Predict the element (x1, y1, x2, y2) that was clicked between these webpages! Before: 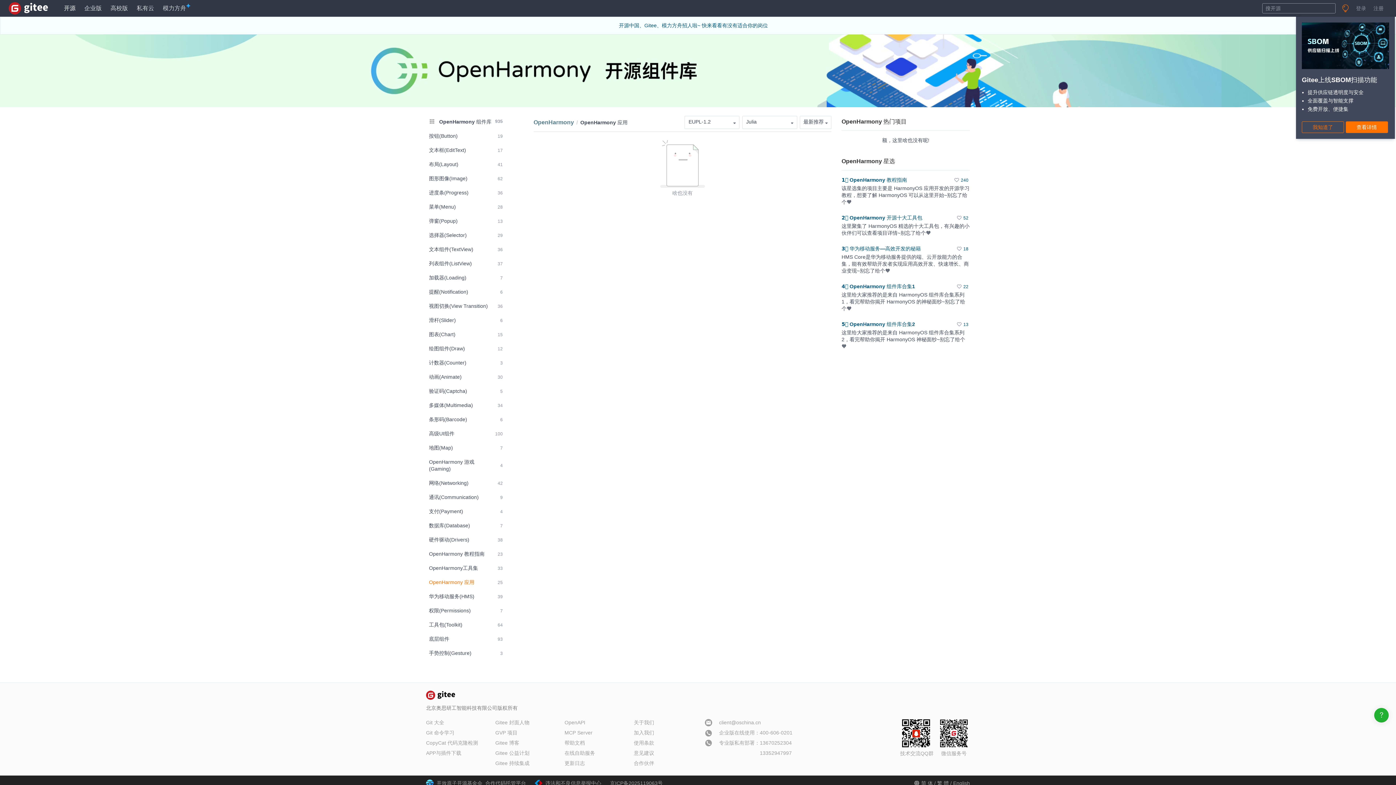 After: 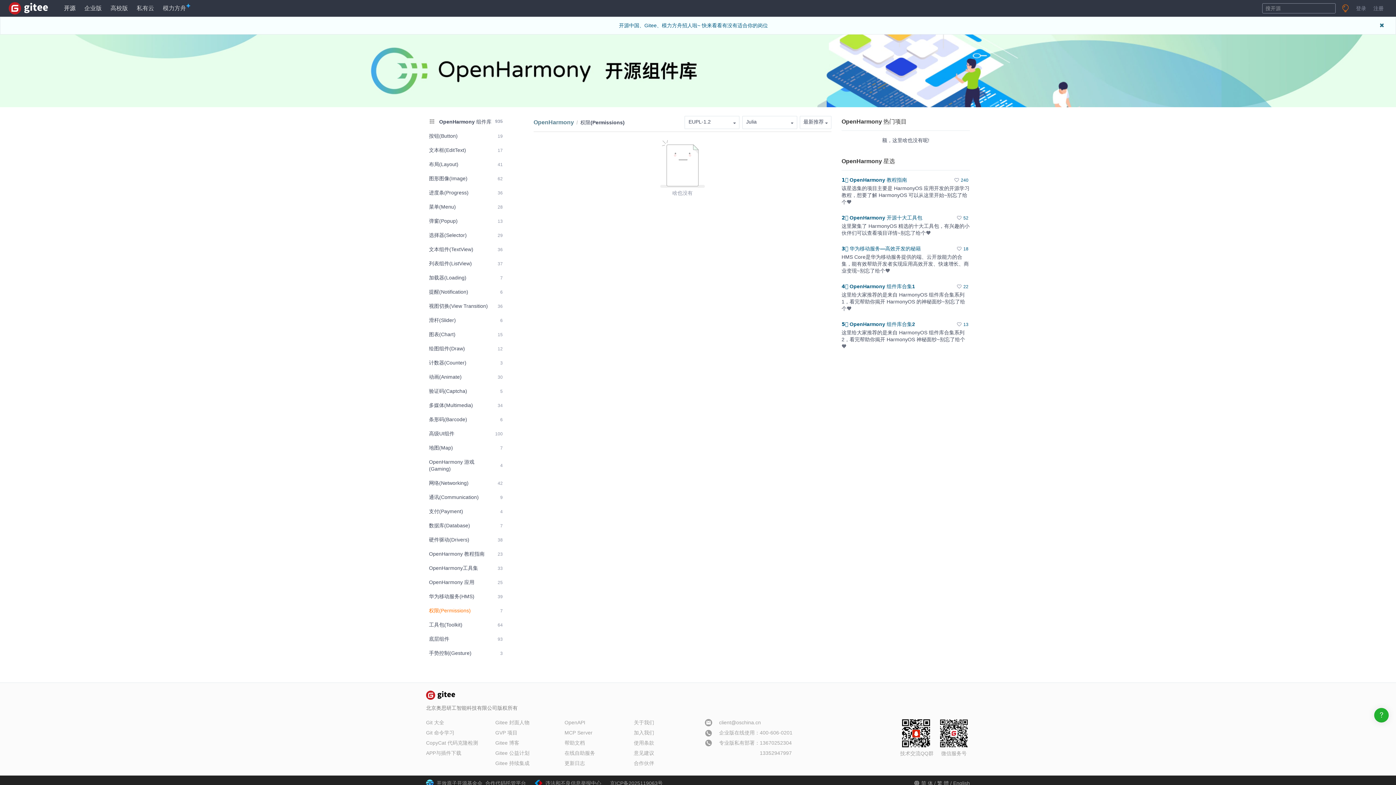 Action: label: 权限(Permissions)
7 bbox: (426, 604, 505, 617)